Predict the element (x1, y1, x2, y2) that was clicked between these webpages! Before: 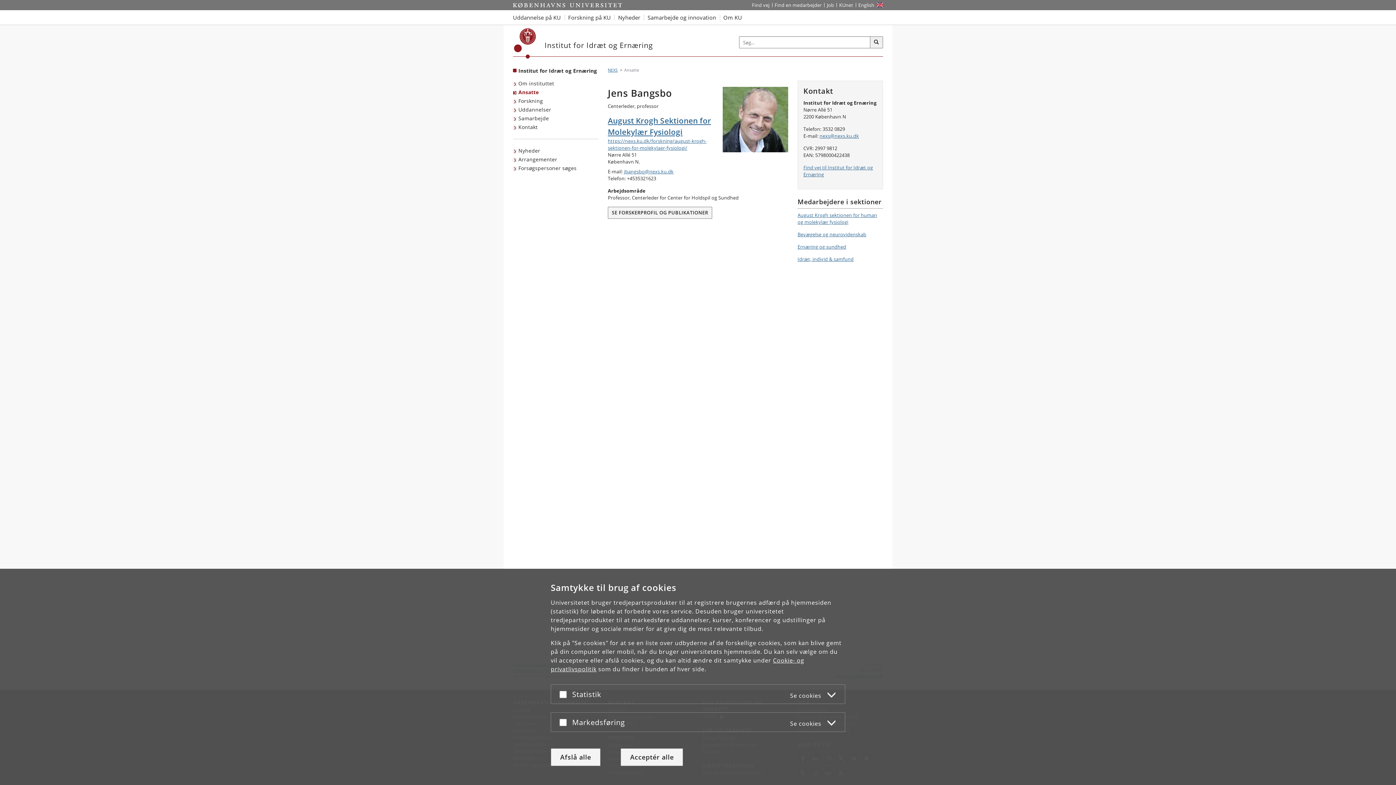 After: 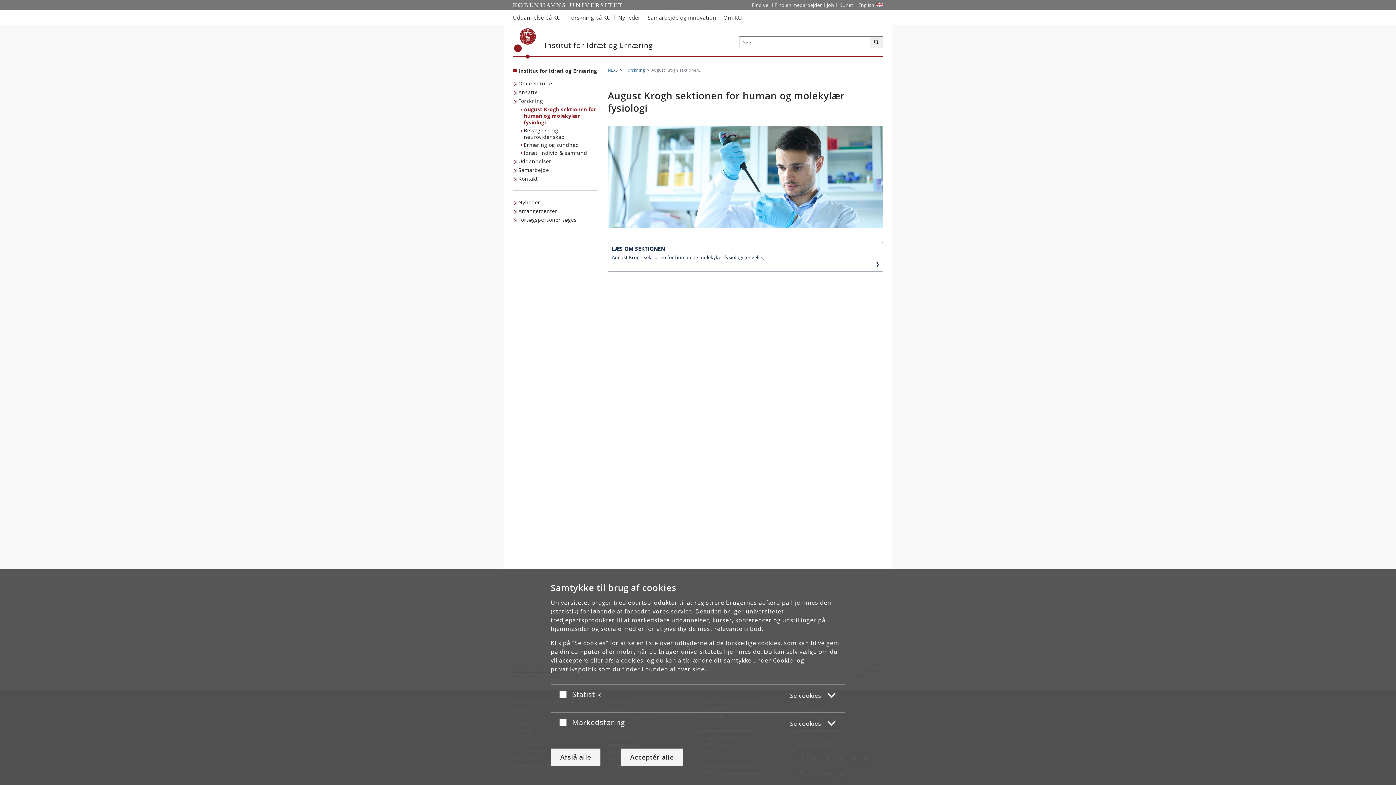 Action: bbox: (608, 137, 788, 151) label: https://nexs.ku.dk/forskning/august-krogh-sektionen-for-molekylaer-fysiologi/